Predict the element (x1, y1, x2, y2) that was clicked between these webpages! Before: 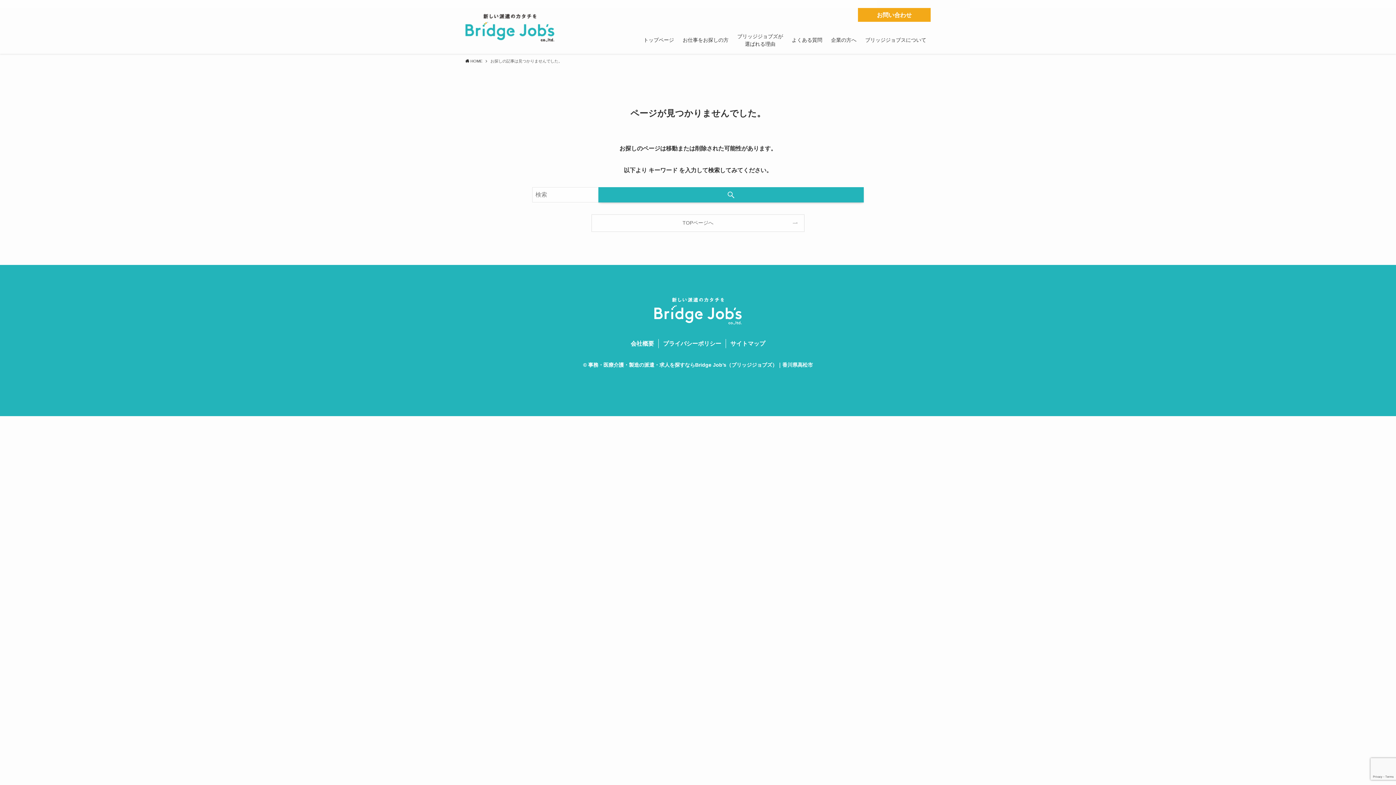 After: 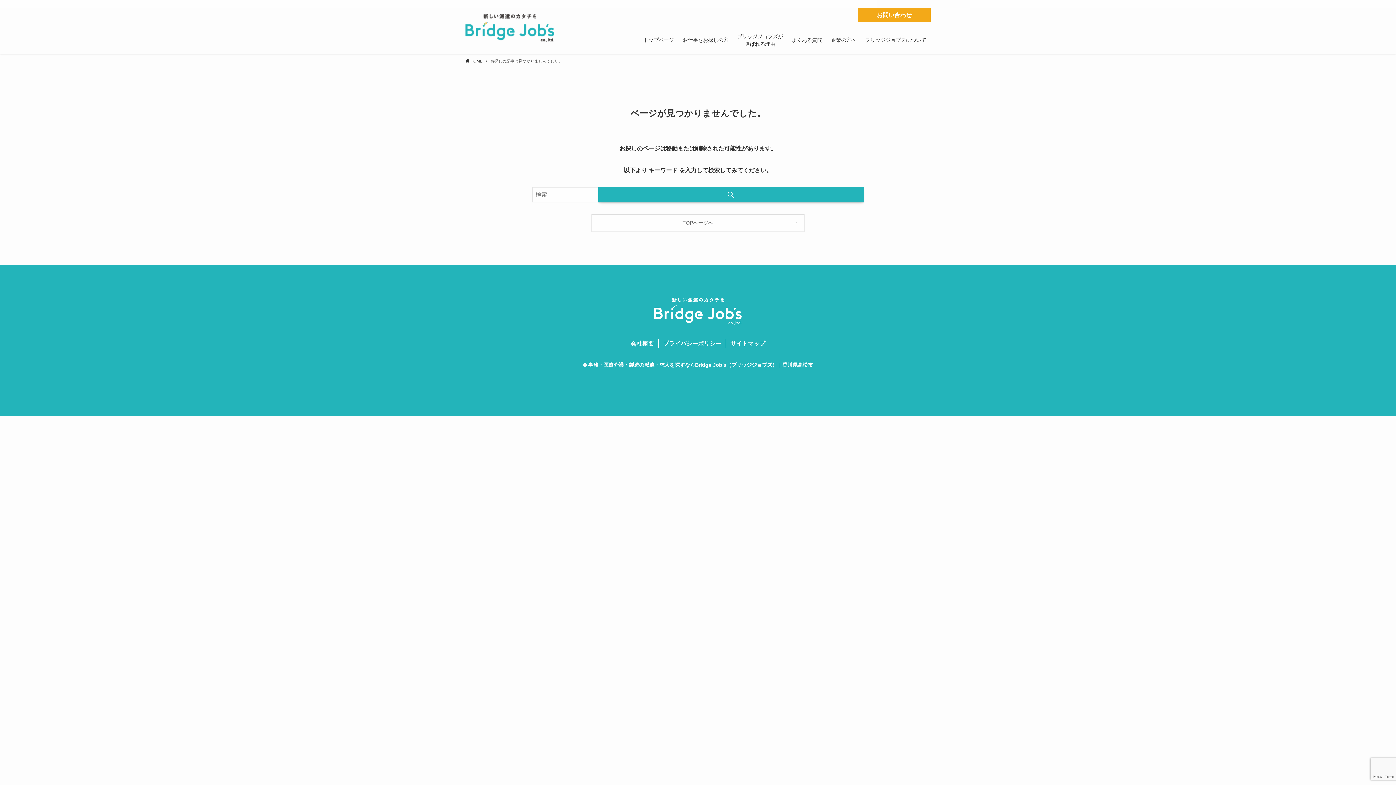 Action: label: rss bbox: (921, 0, 930, 8)